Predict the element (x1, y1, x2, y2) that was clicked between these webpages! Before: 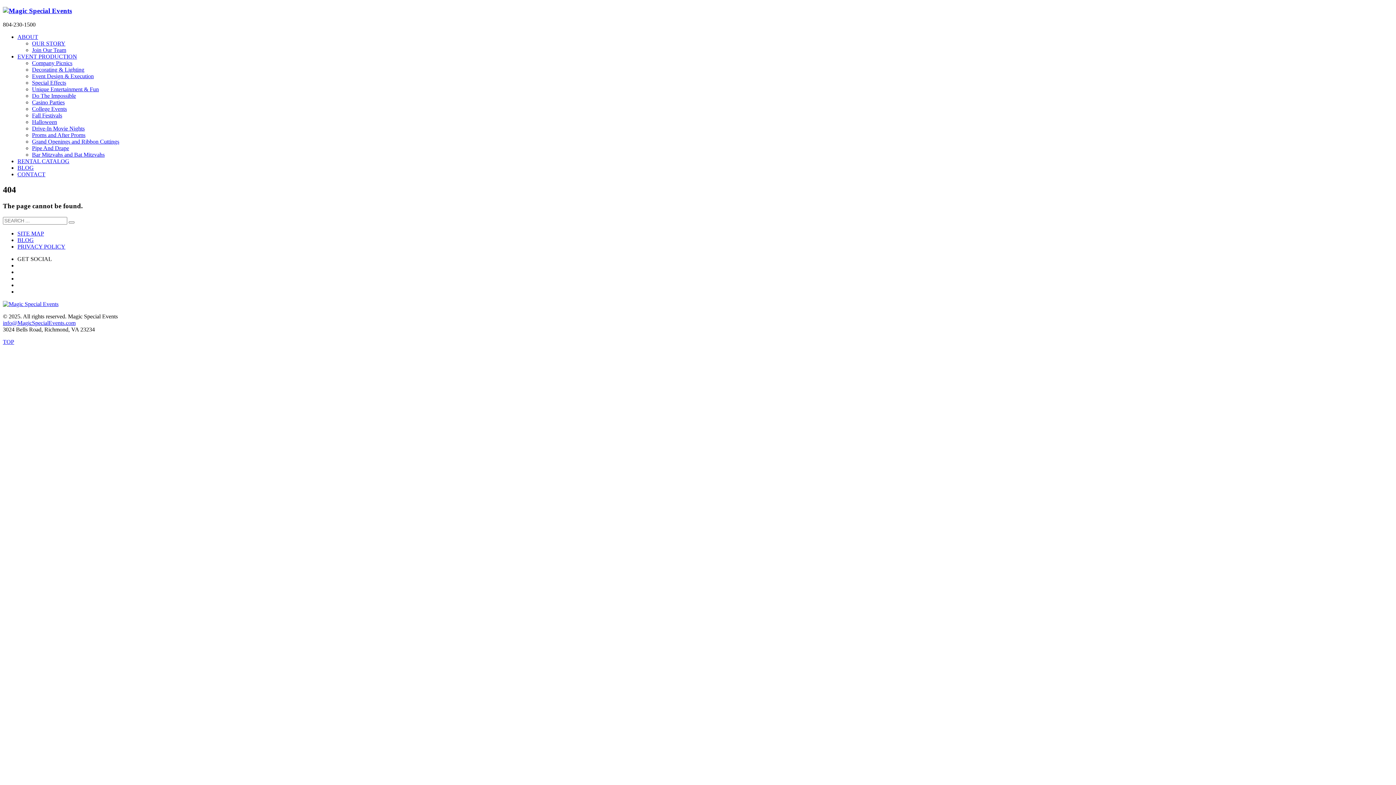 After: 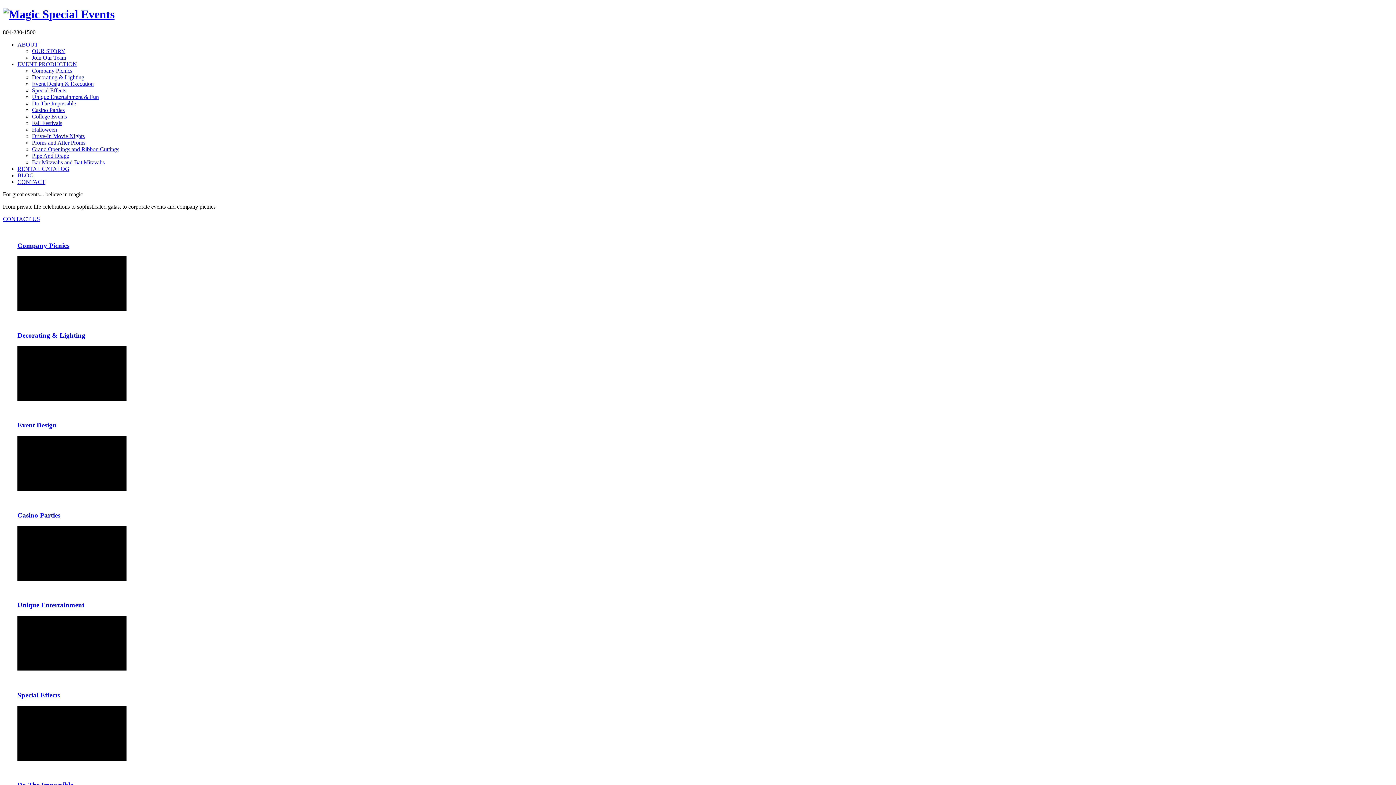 Action: bbox: (2, 301, 58, 307)